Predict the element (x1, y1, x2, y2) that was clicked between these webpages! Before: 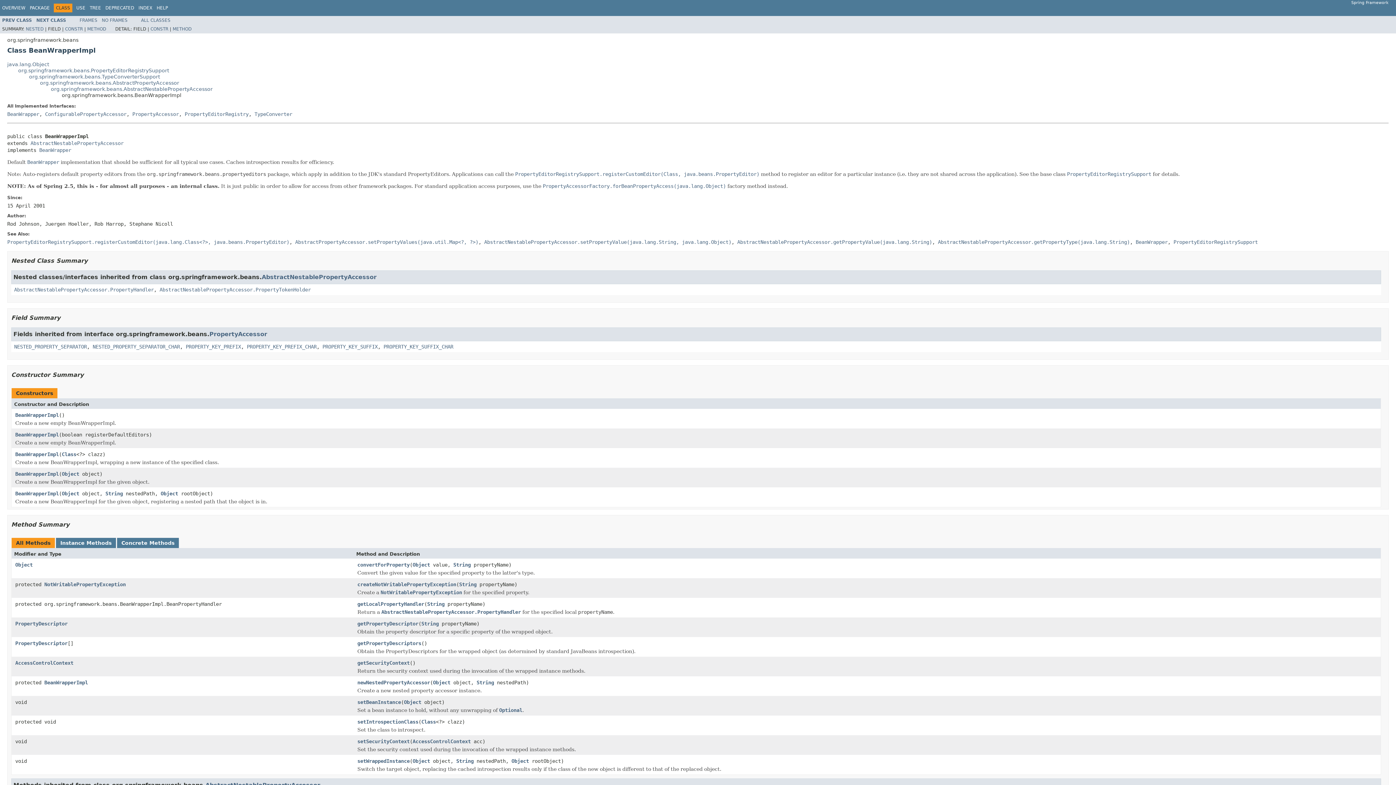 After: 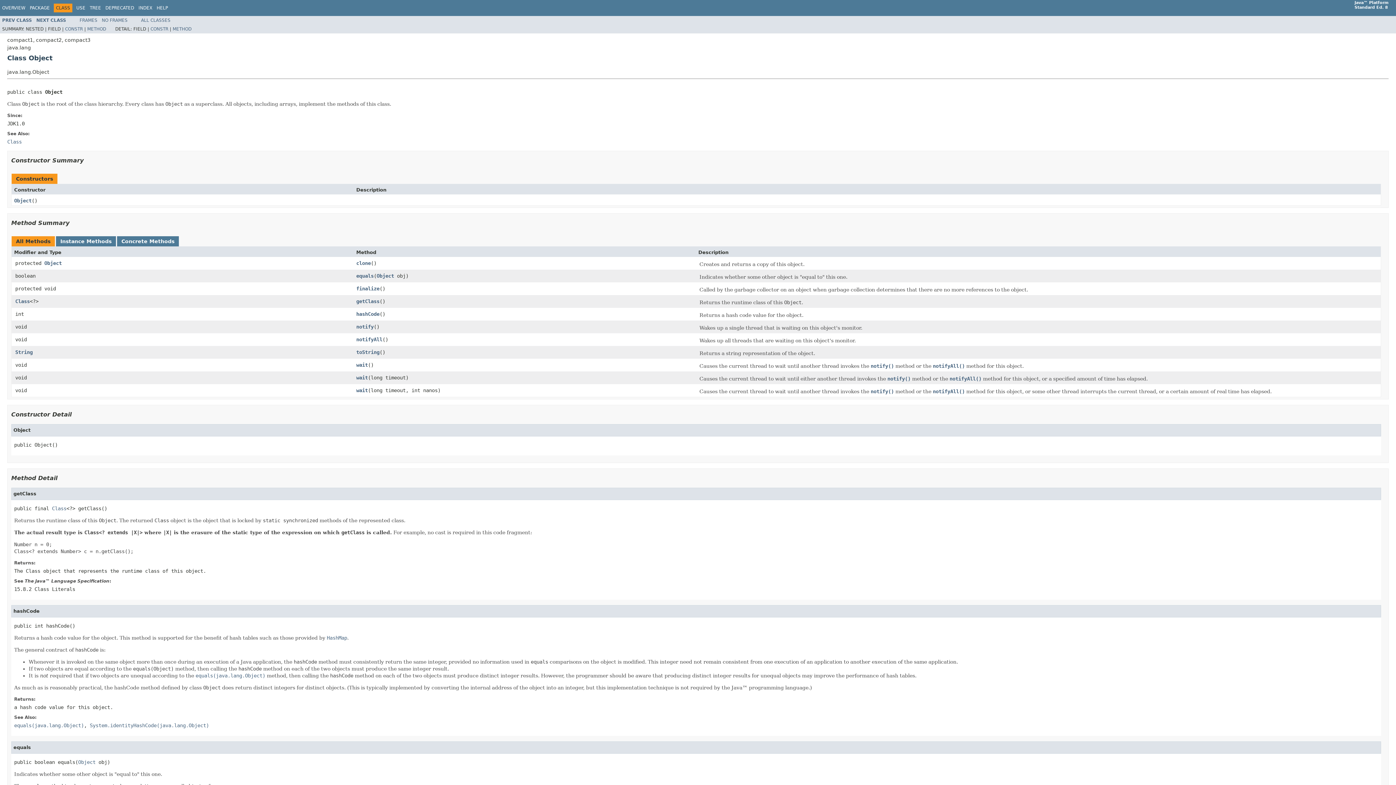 Action: bbox: (412, 758, 430, 765) label: Object